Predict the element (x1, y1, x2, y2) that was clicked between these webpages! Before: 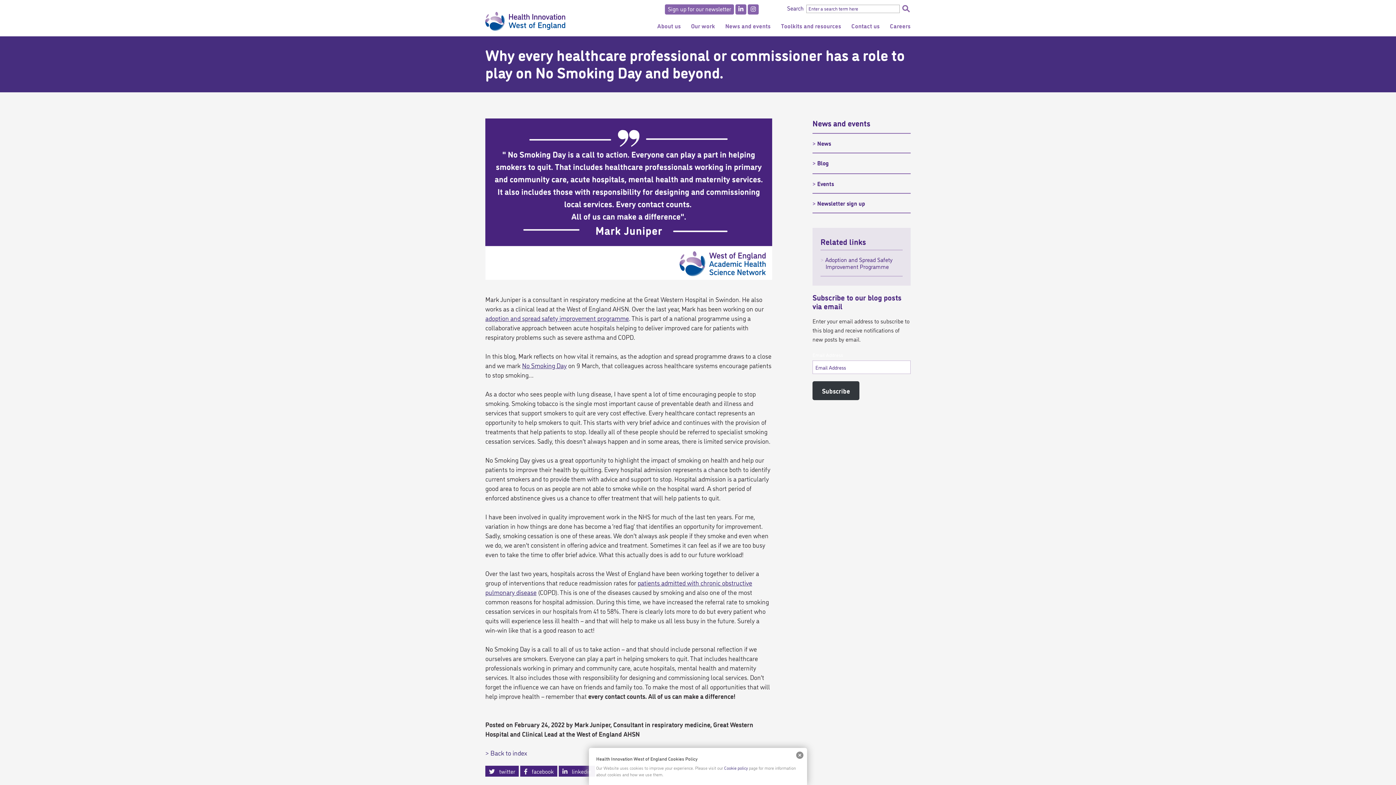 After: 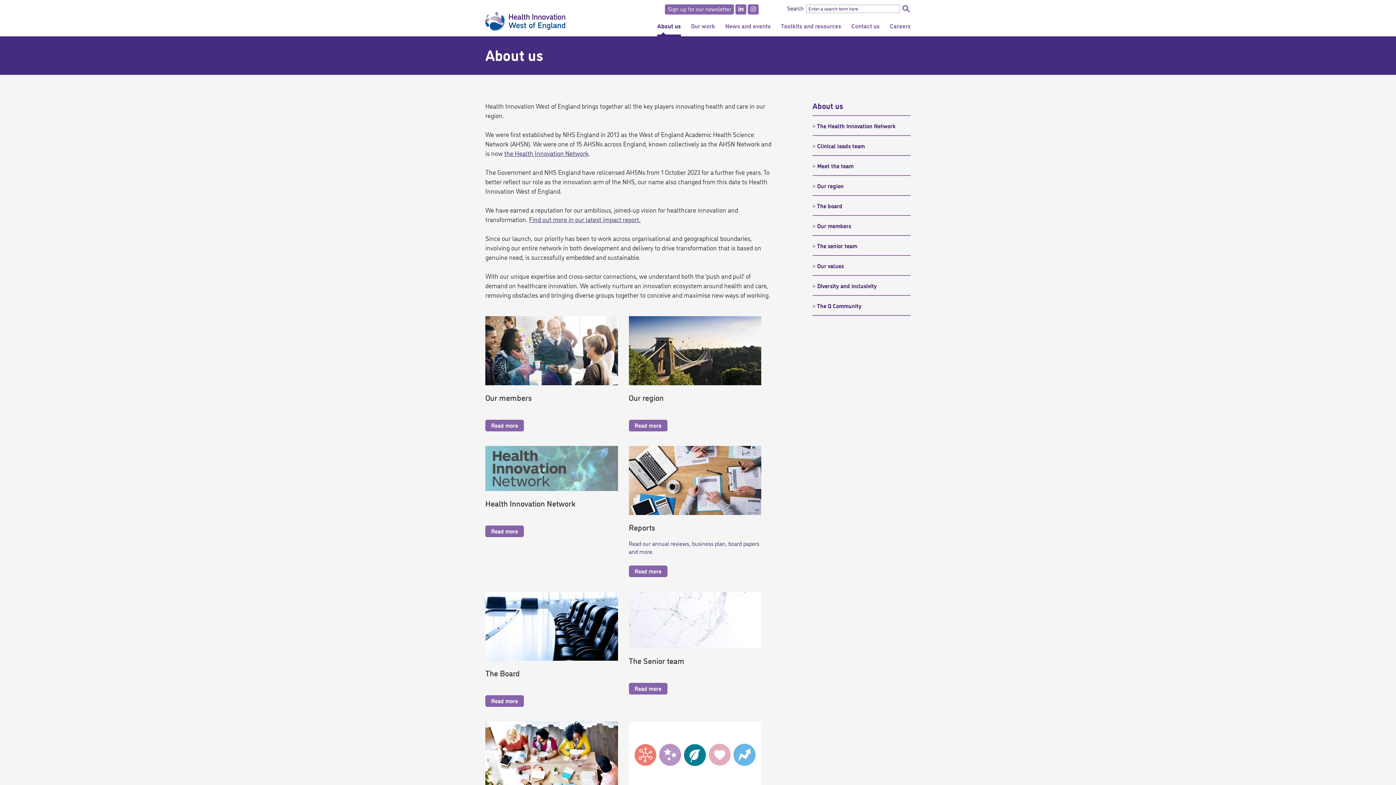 Action: bbox: (657, 20, 681, 36) label: About us